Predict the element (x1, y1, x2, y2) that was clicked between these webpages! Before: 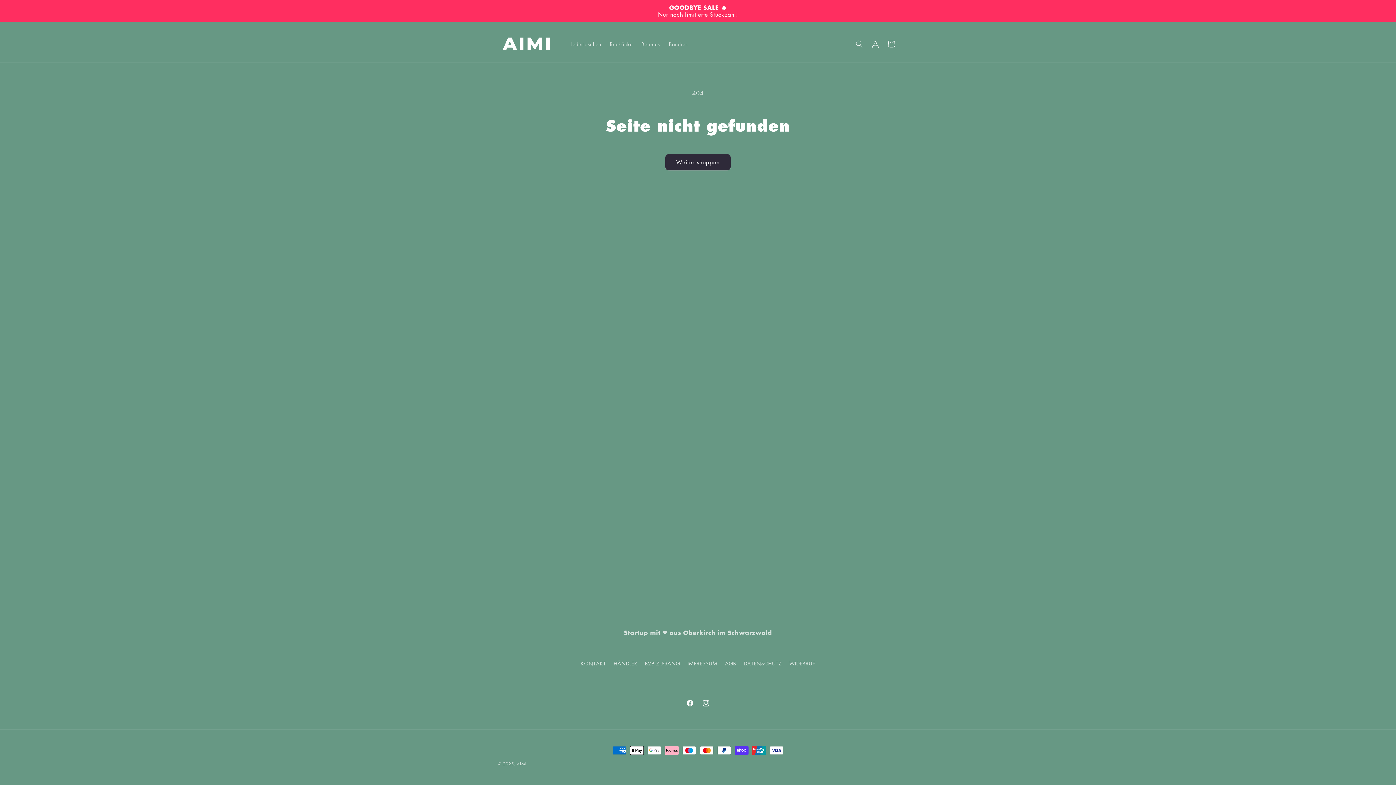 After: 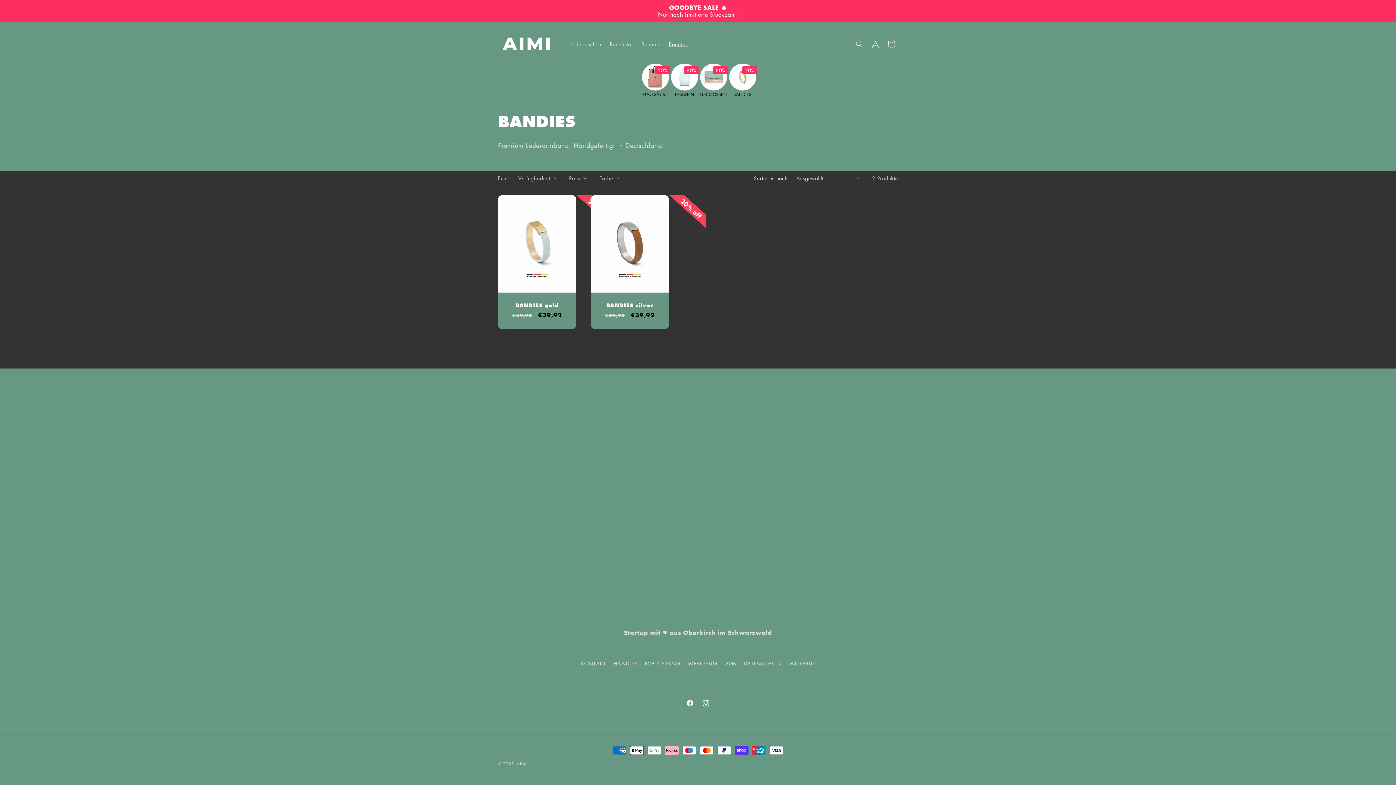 Action: bbox: (664, 36, 692, 51) label: Bandies